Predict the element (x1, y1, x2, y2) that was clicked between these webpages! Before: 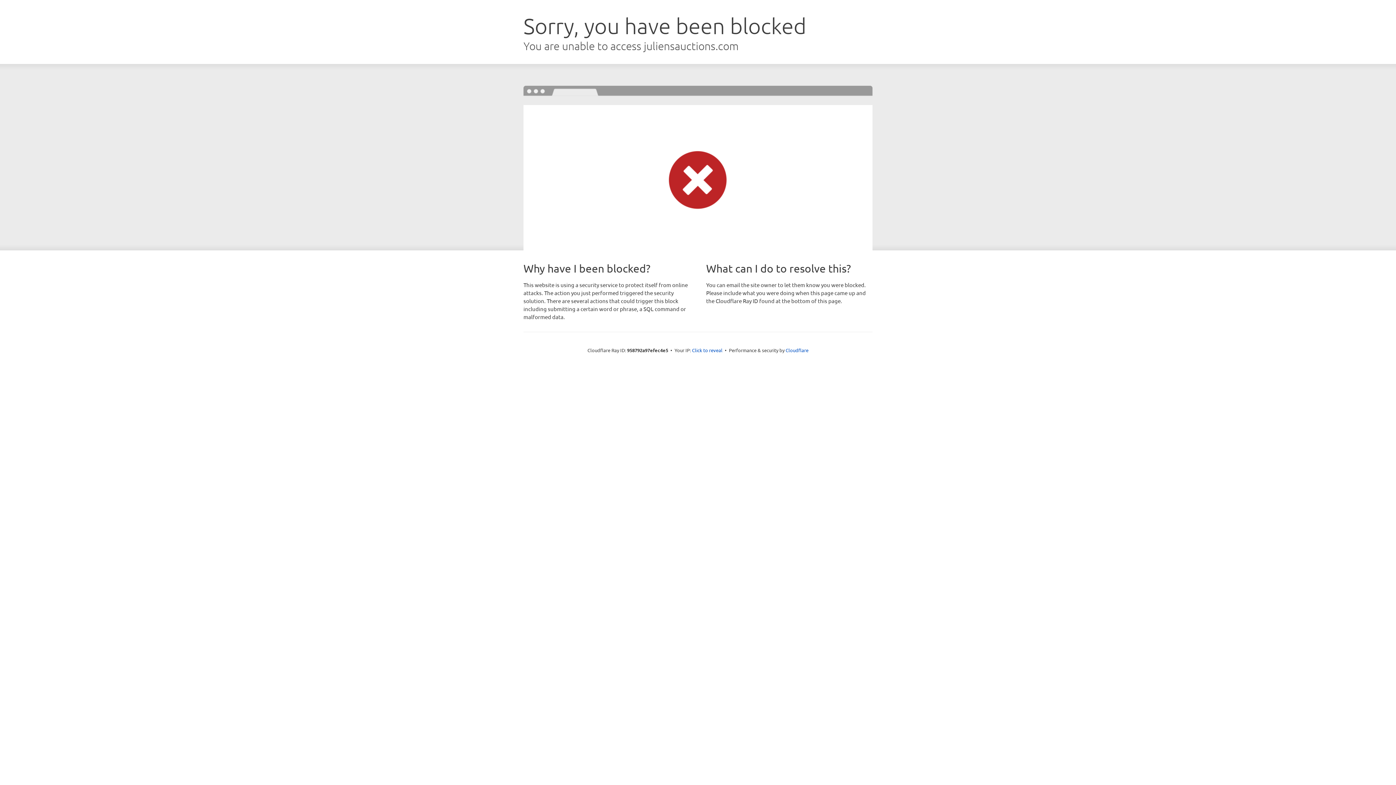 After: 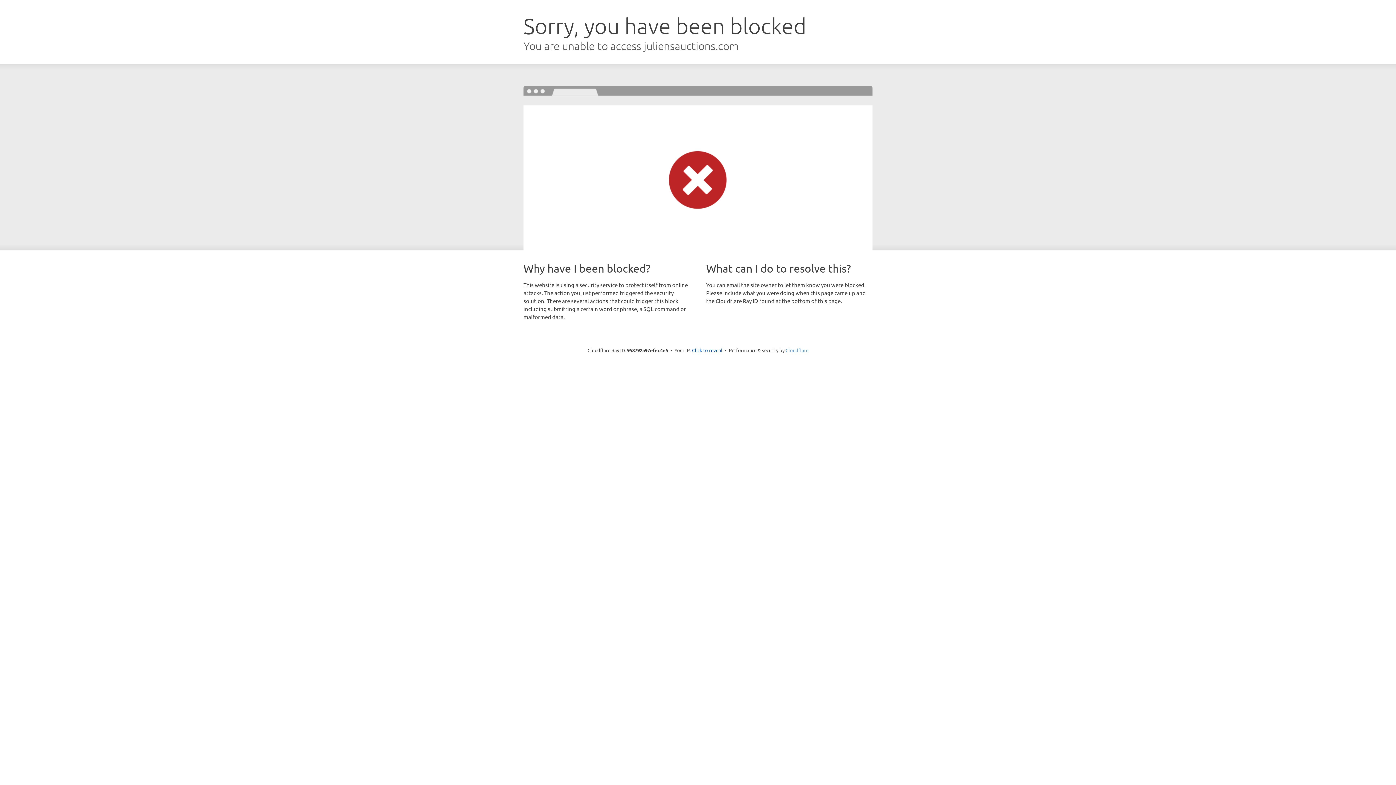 Action: label: Cloudflare bbox: (785, 347, 808, 353)